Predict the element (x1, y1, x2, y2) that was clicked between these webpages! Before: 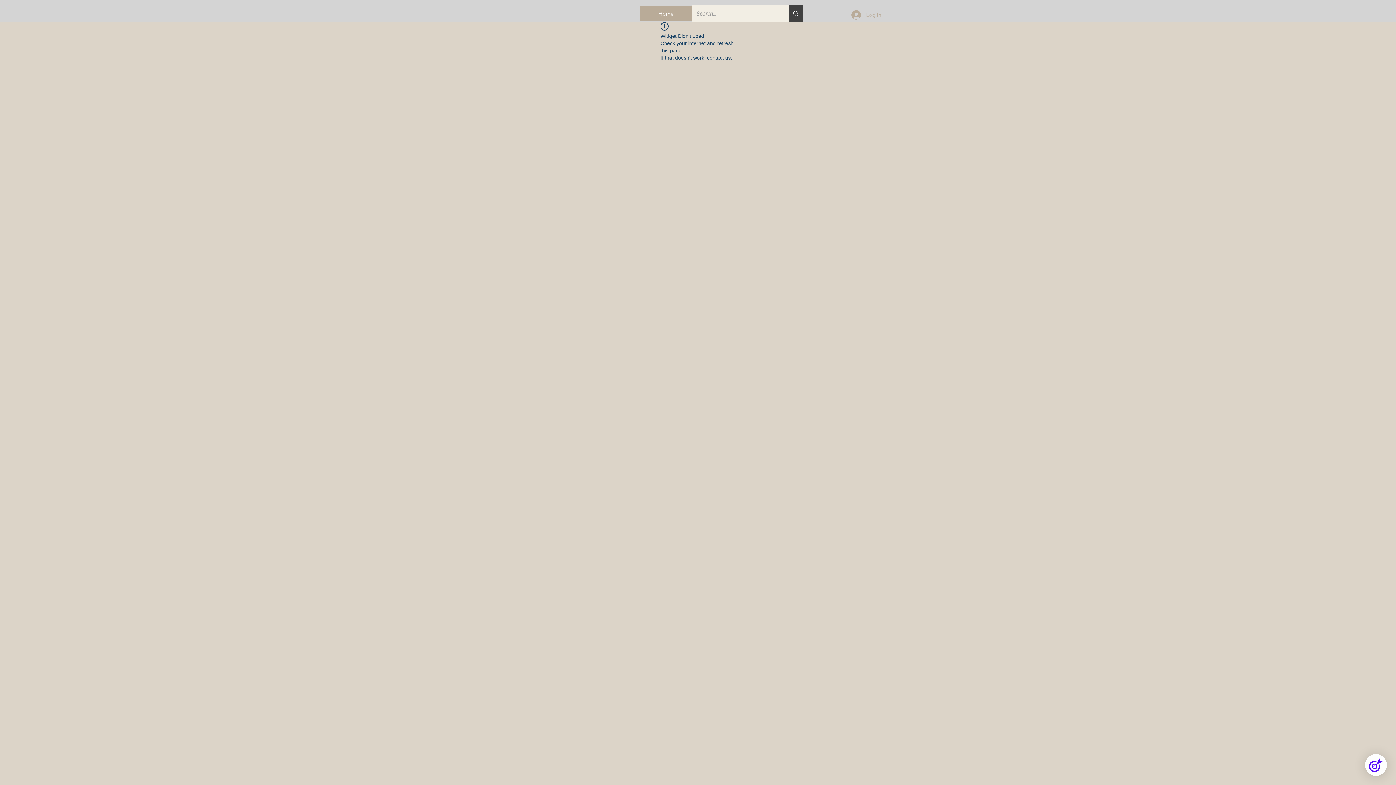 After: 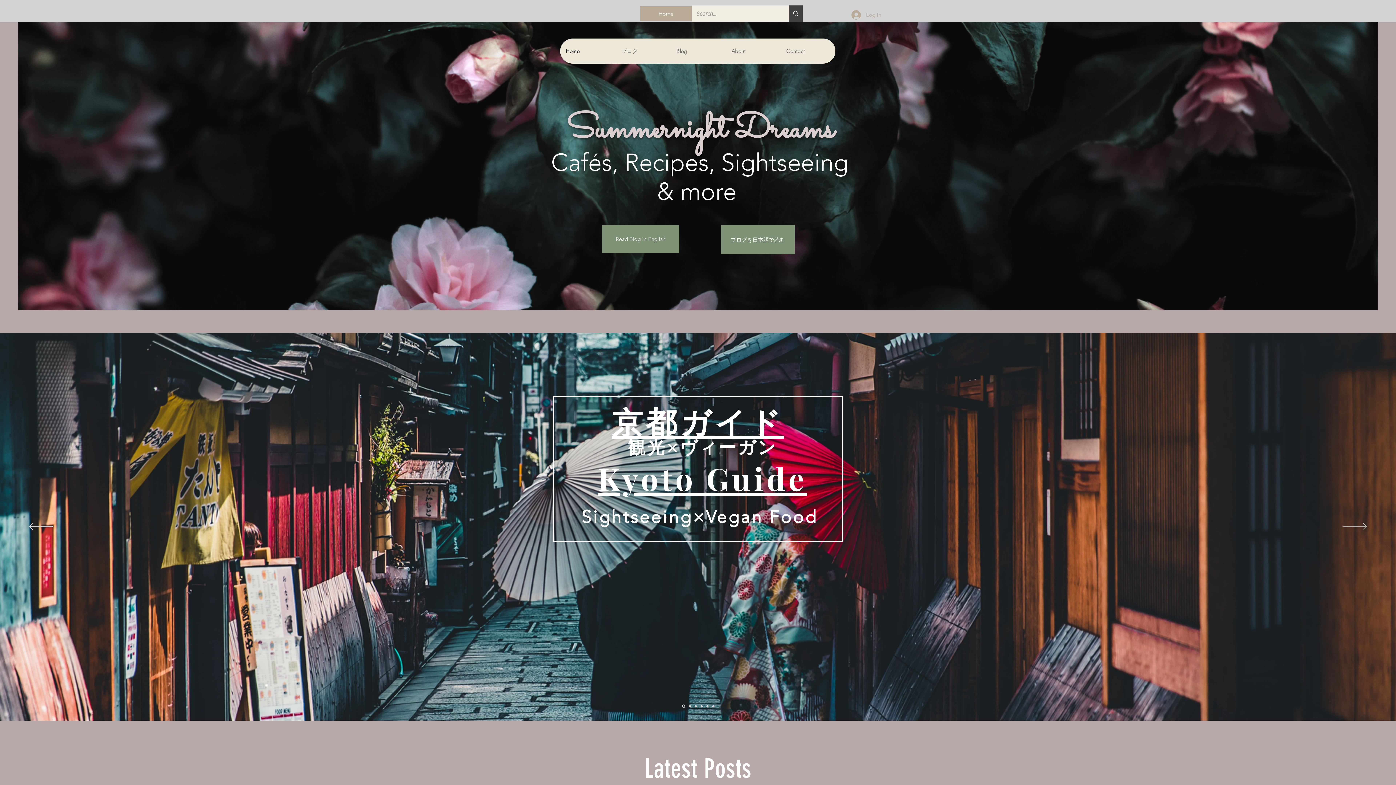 Action: bbox: (640, 6, 692, 20) label: Home